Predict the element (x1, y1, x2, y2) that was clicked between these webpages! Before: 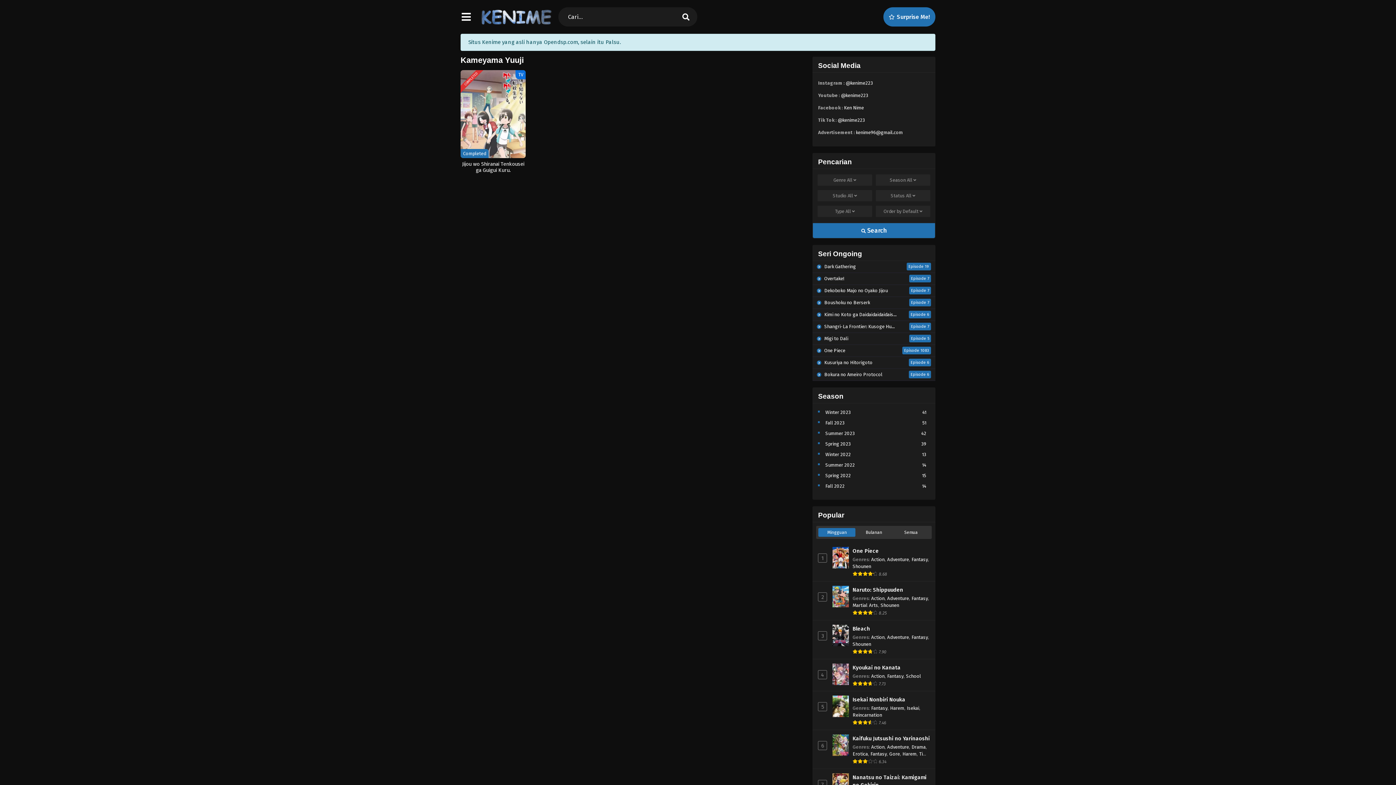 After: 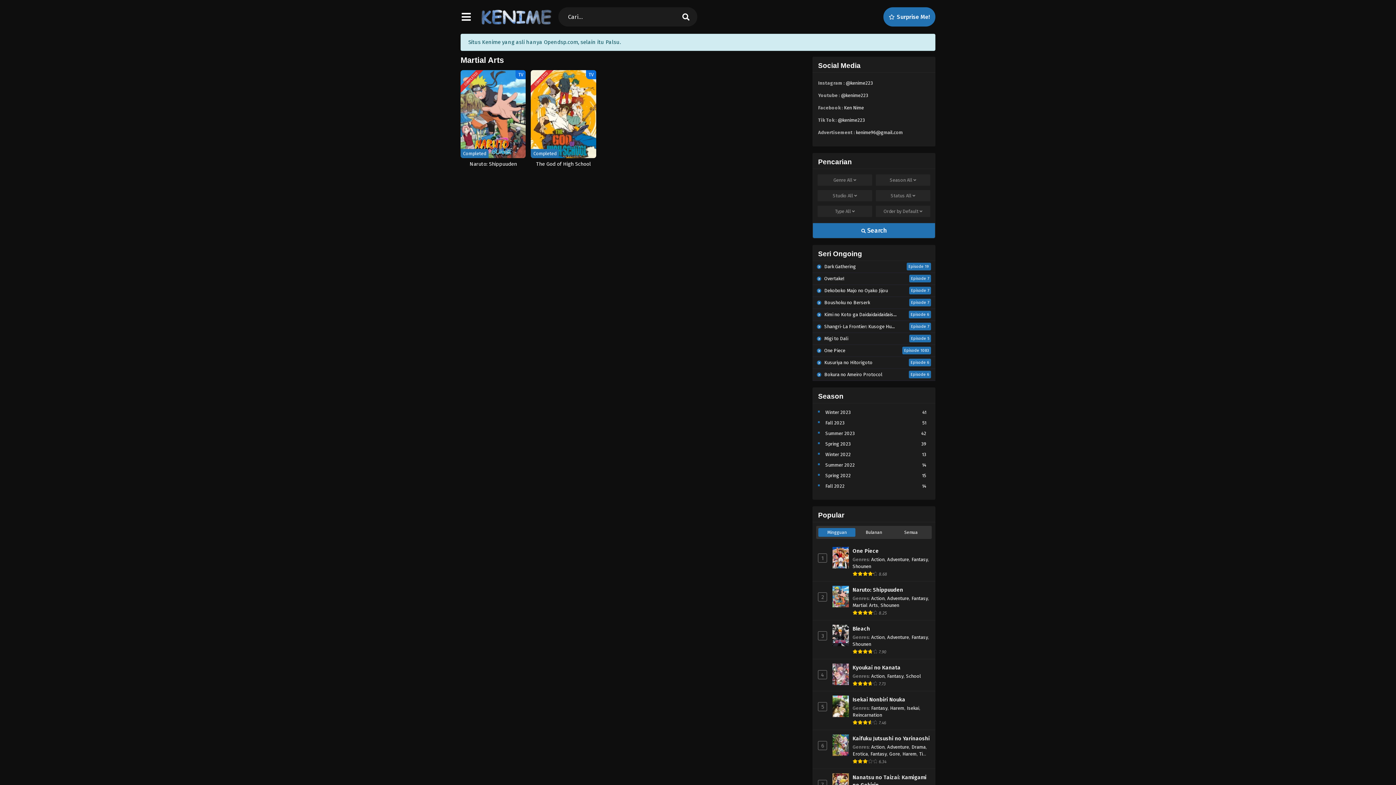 Action: label: Martial Arts bbox: (852, 602, 878, 608)